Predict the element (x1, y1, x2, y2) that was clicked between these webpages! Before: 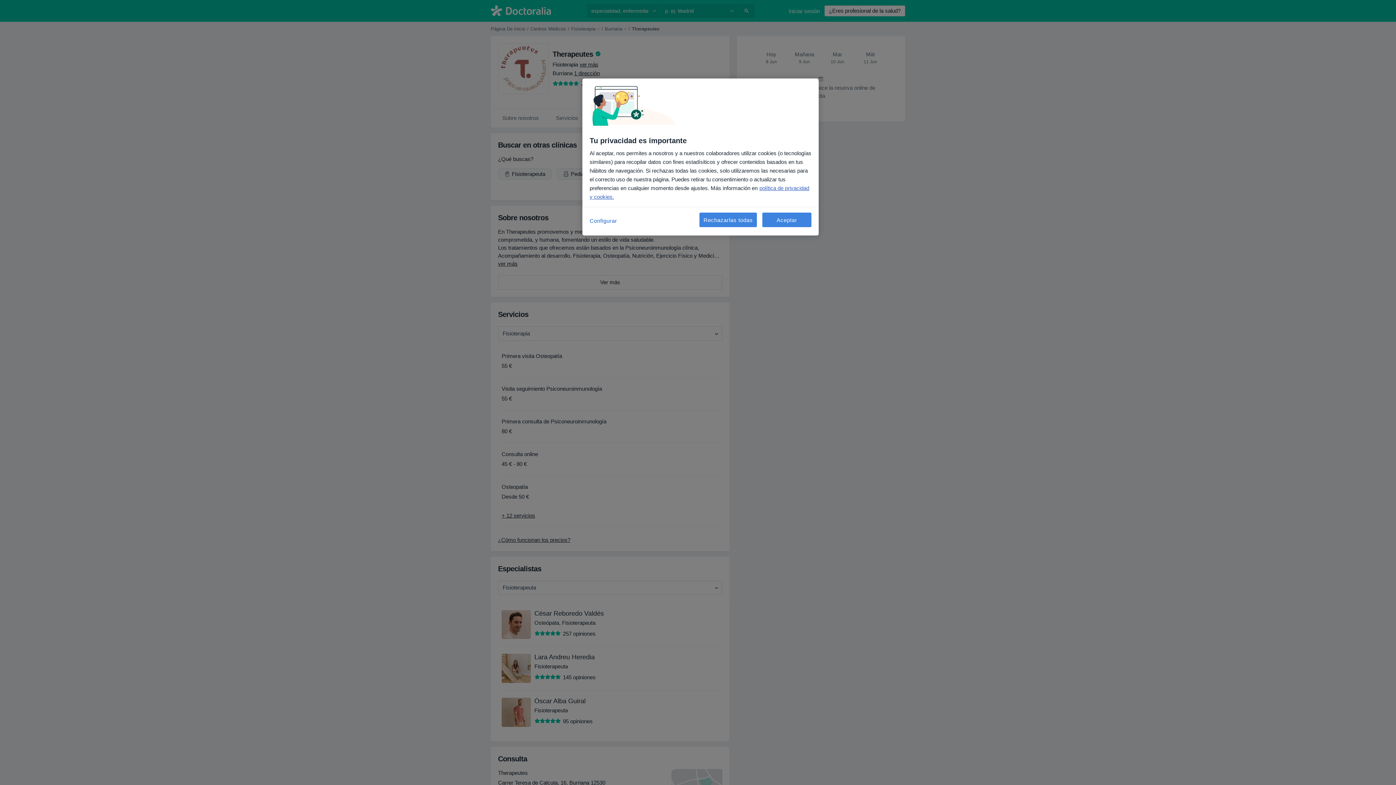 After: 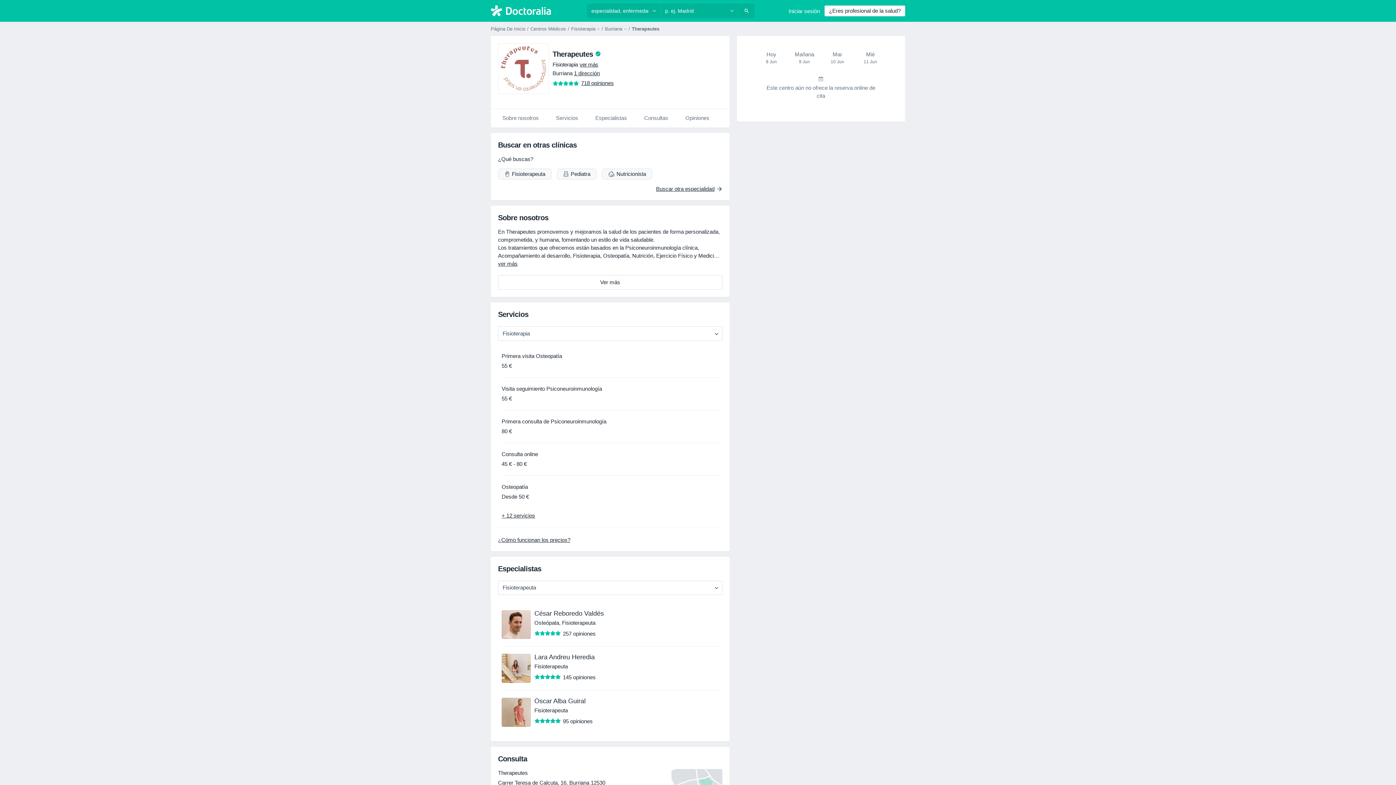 Action: label: Rechazarlas todas bbox: (699, 212, 757, 227)